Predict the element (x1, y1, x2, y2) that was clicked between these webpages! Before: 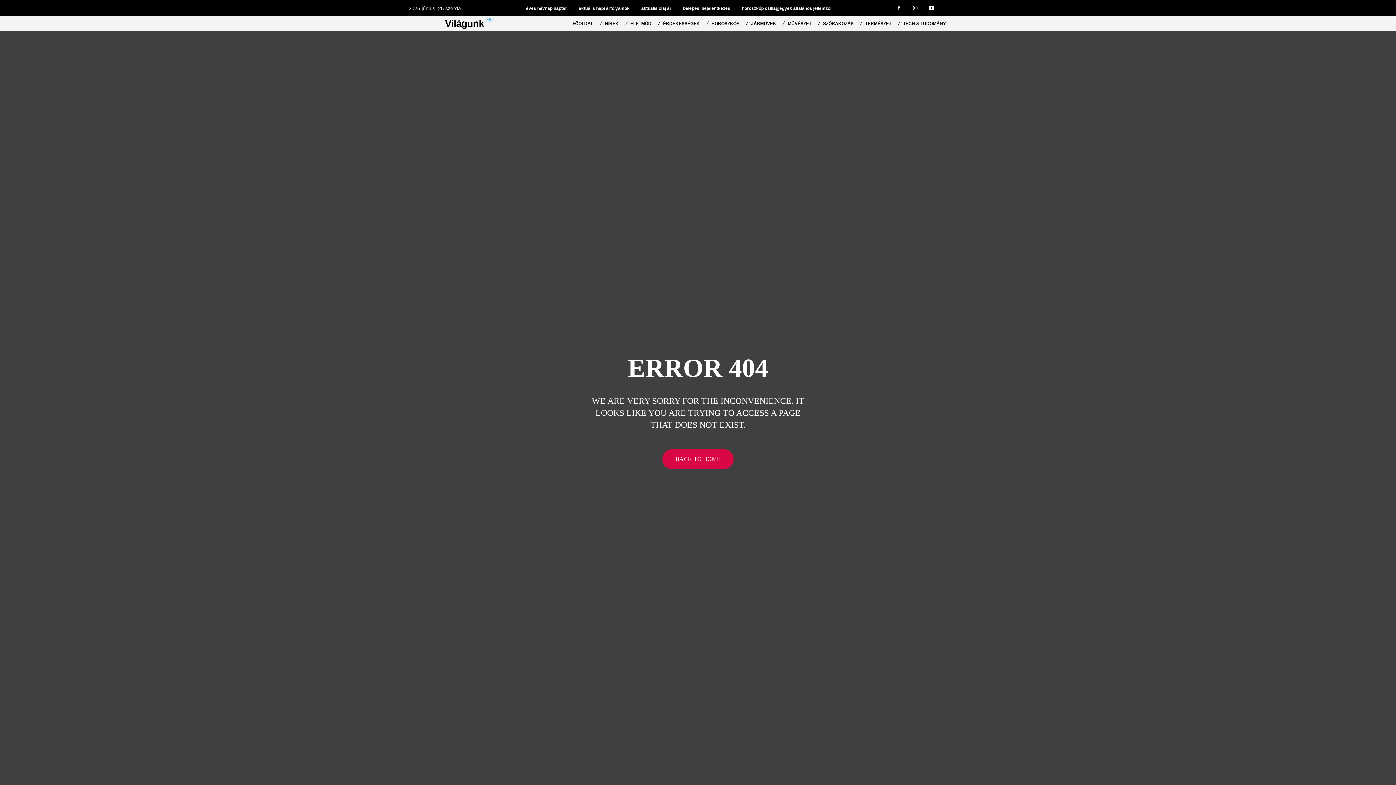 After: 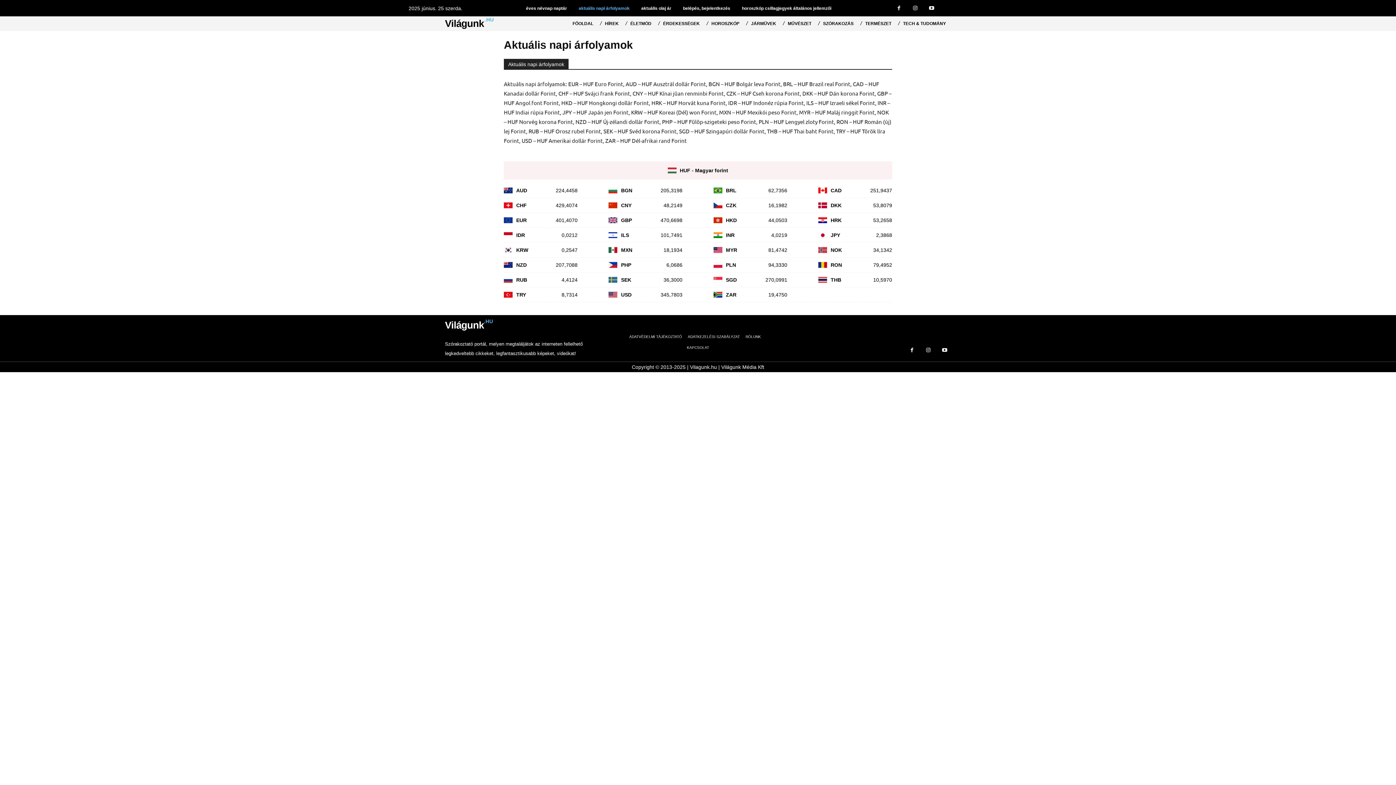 Action: label: aktuális napi árfolyamok bbox: (573, 0, 634, 15)